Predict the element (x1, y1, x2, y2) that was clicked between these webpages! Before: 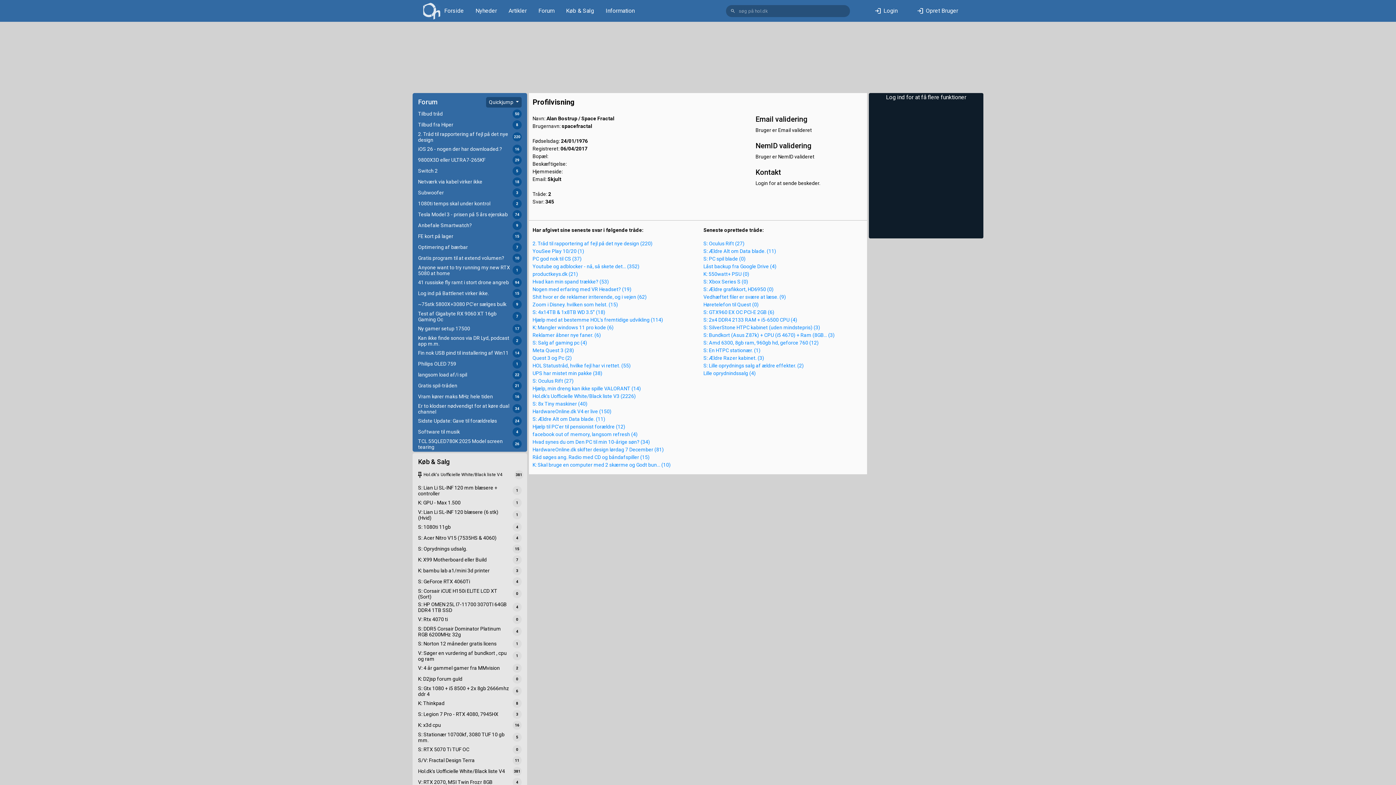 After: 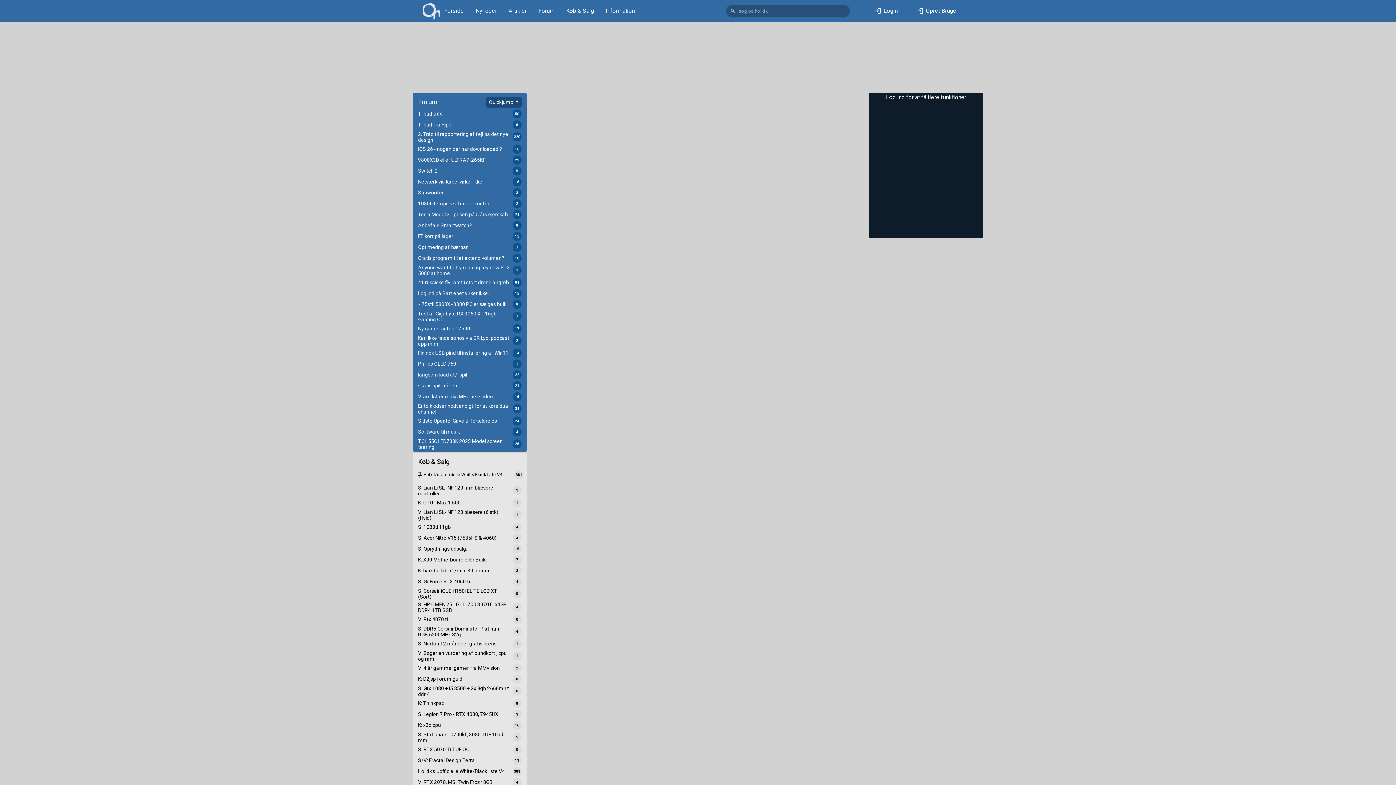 Action: label: S: Lian Li SL-INF 120 mm blæsere + controller
1 bbox: (414, 485, 525, 498)